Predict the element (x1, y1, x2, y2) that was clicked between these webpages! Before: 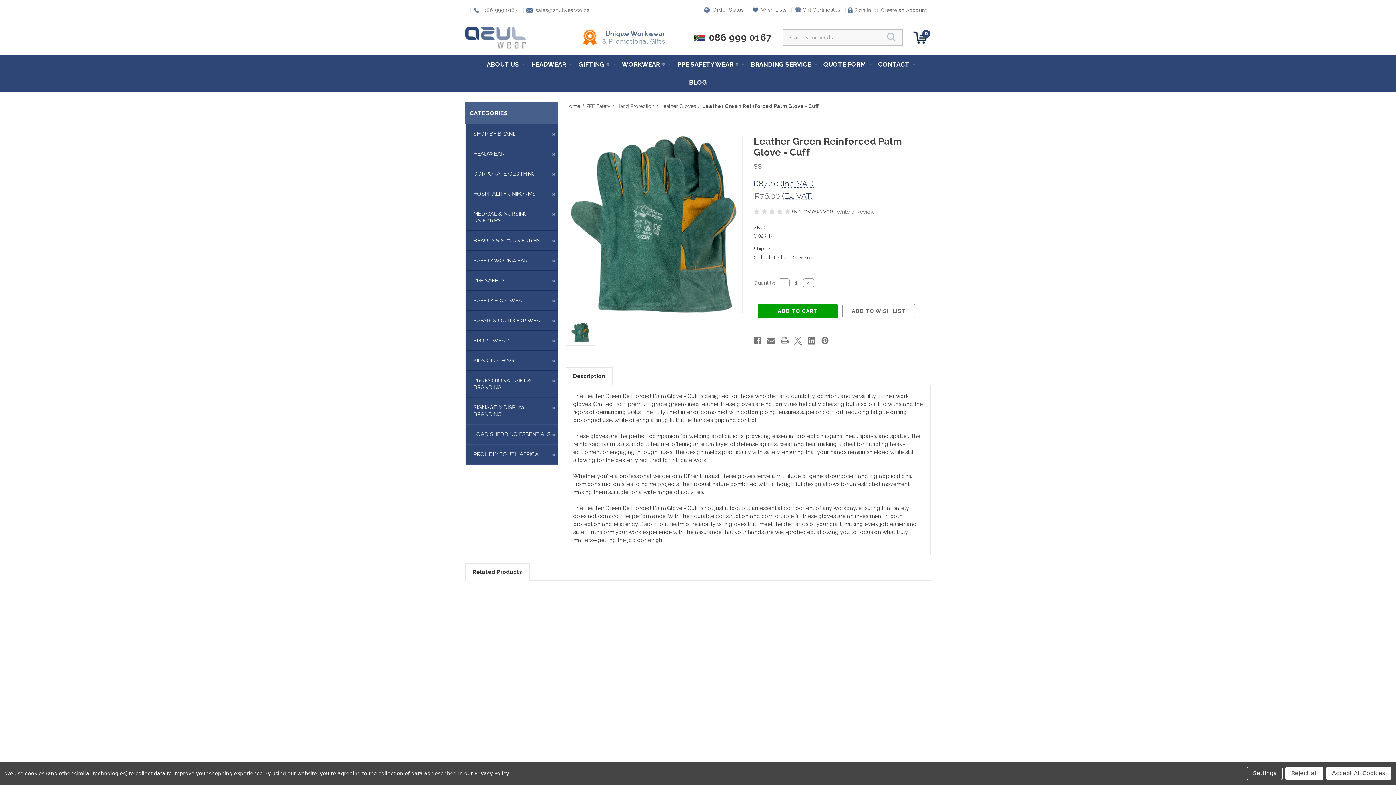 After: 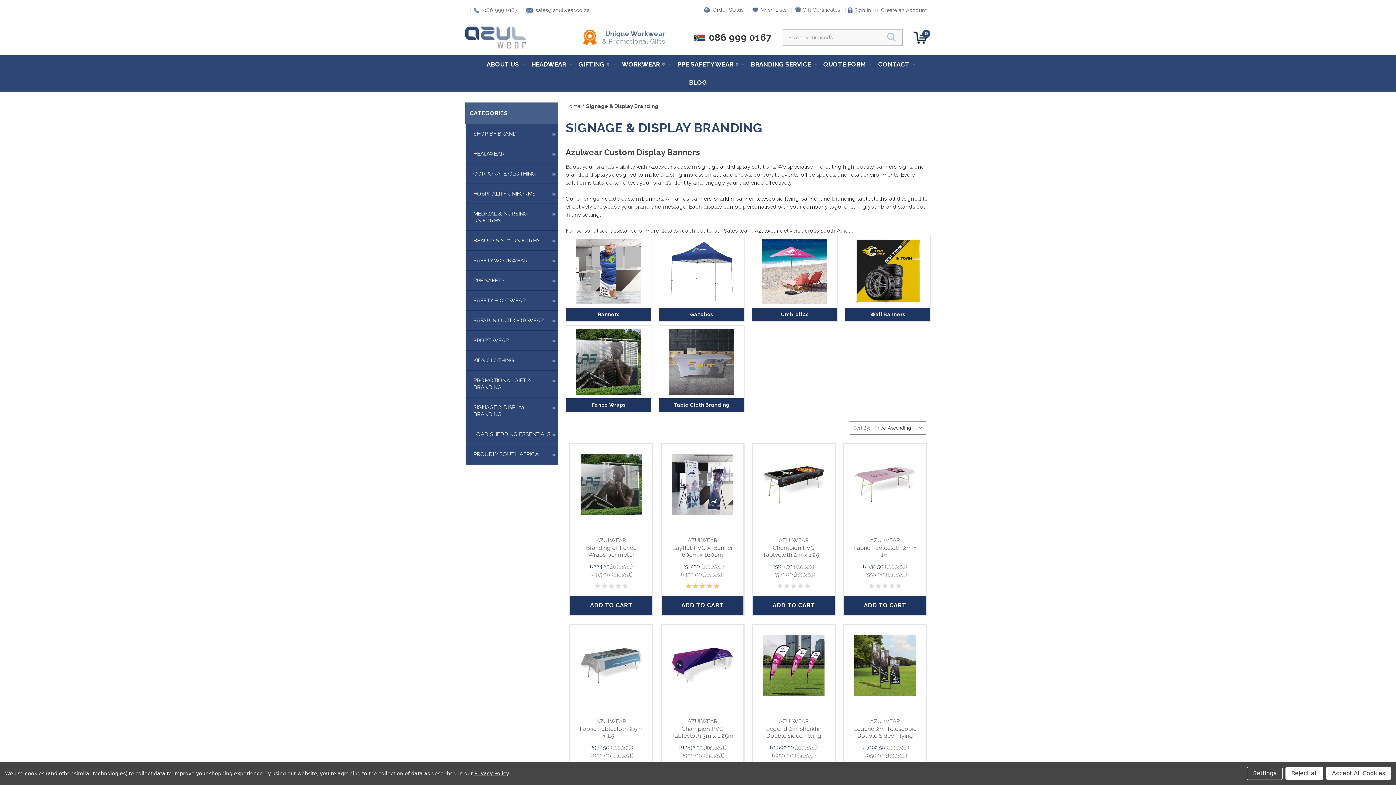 Action: label: SIGNAGE & DISPLAY BRANDING bbox: (465, 398, 558, 424)